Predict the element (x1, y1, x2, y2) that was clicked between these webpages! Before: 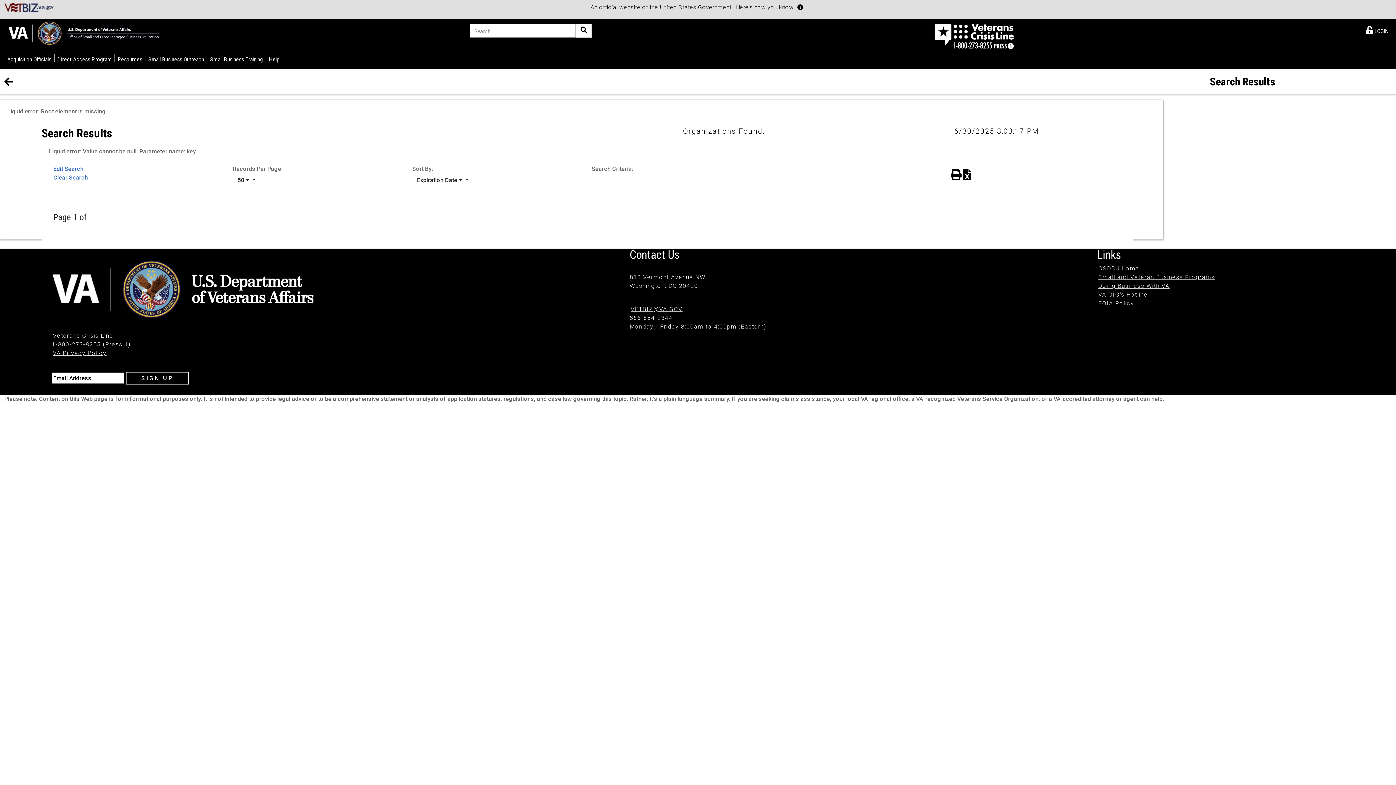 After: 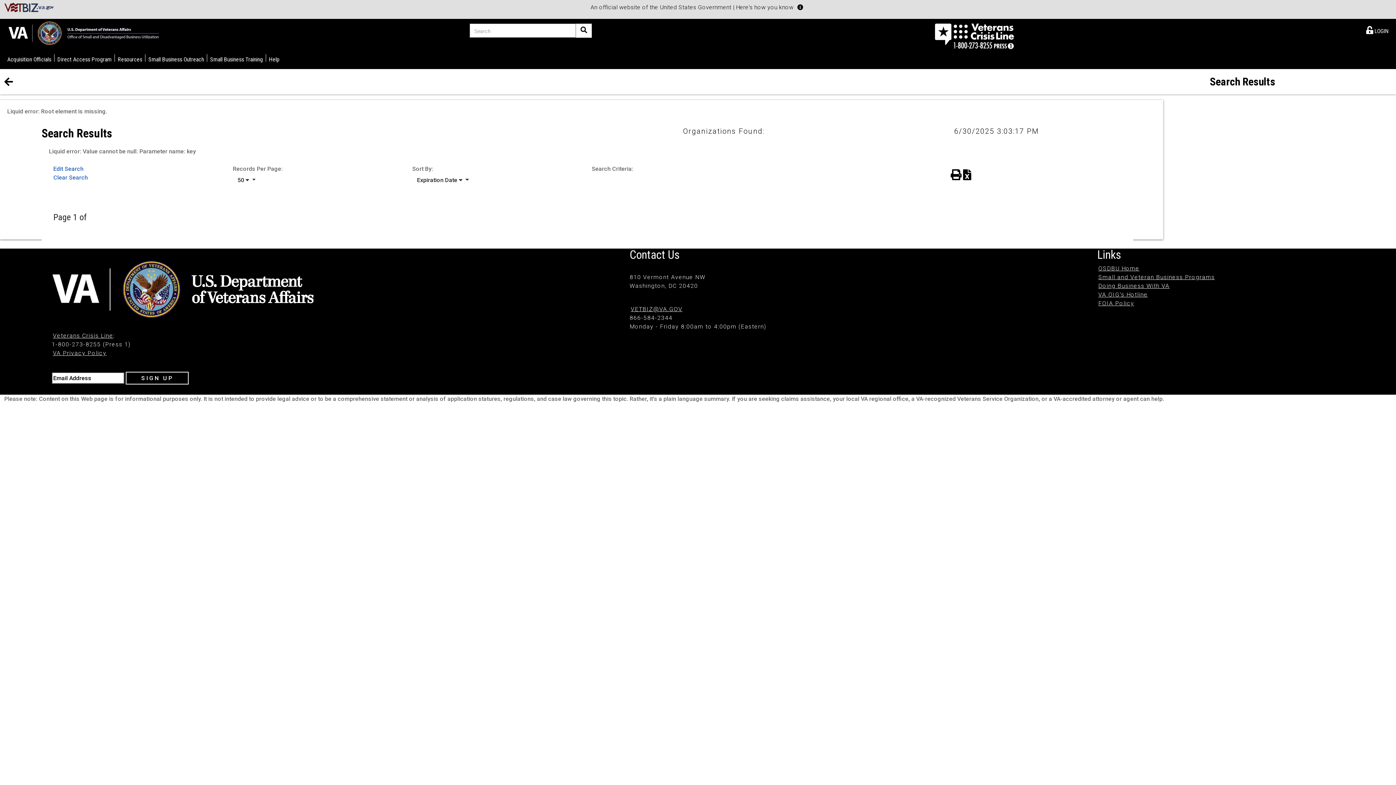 Action: bbox: (950, 166, 961, 184) label: Print